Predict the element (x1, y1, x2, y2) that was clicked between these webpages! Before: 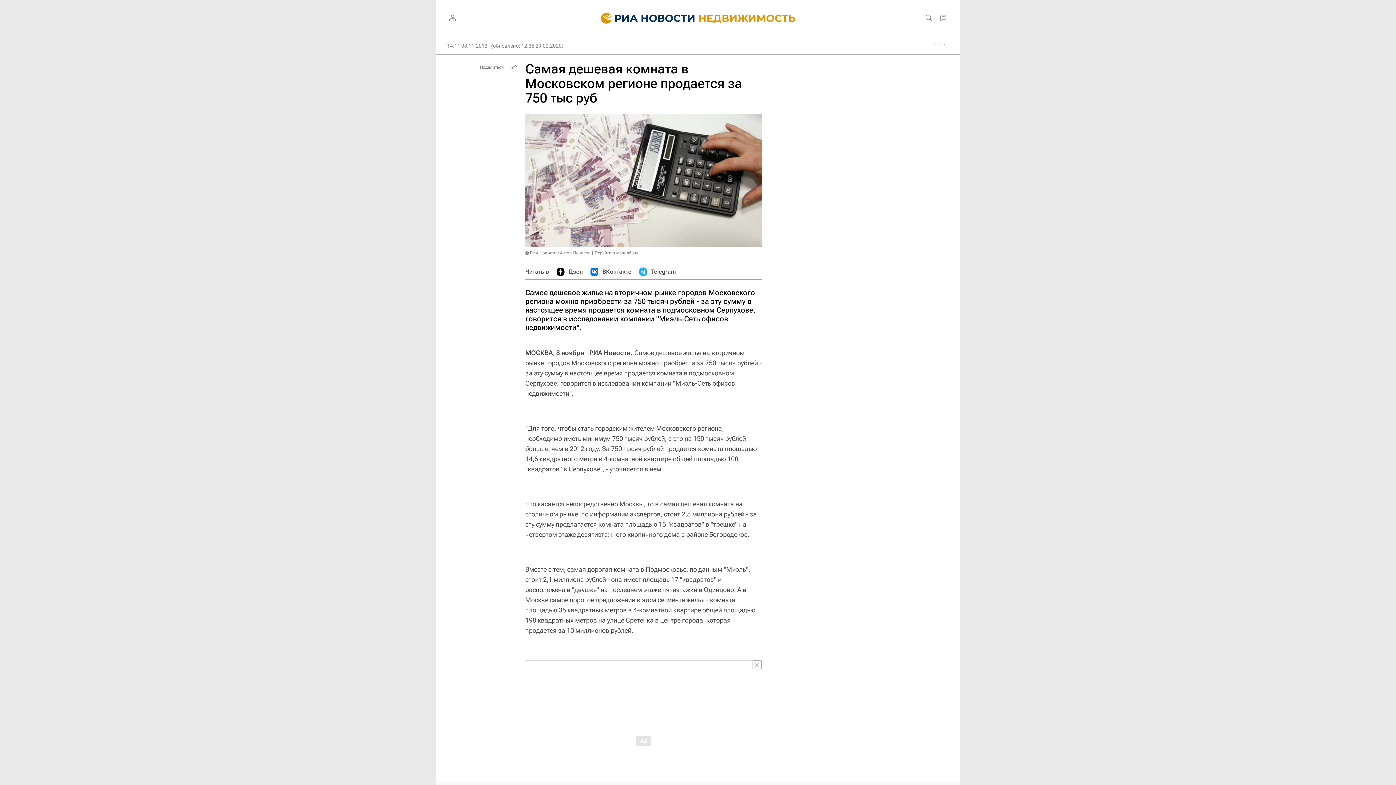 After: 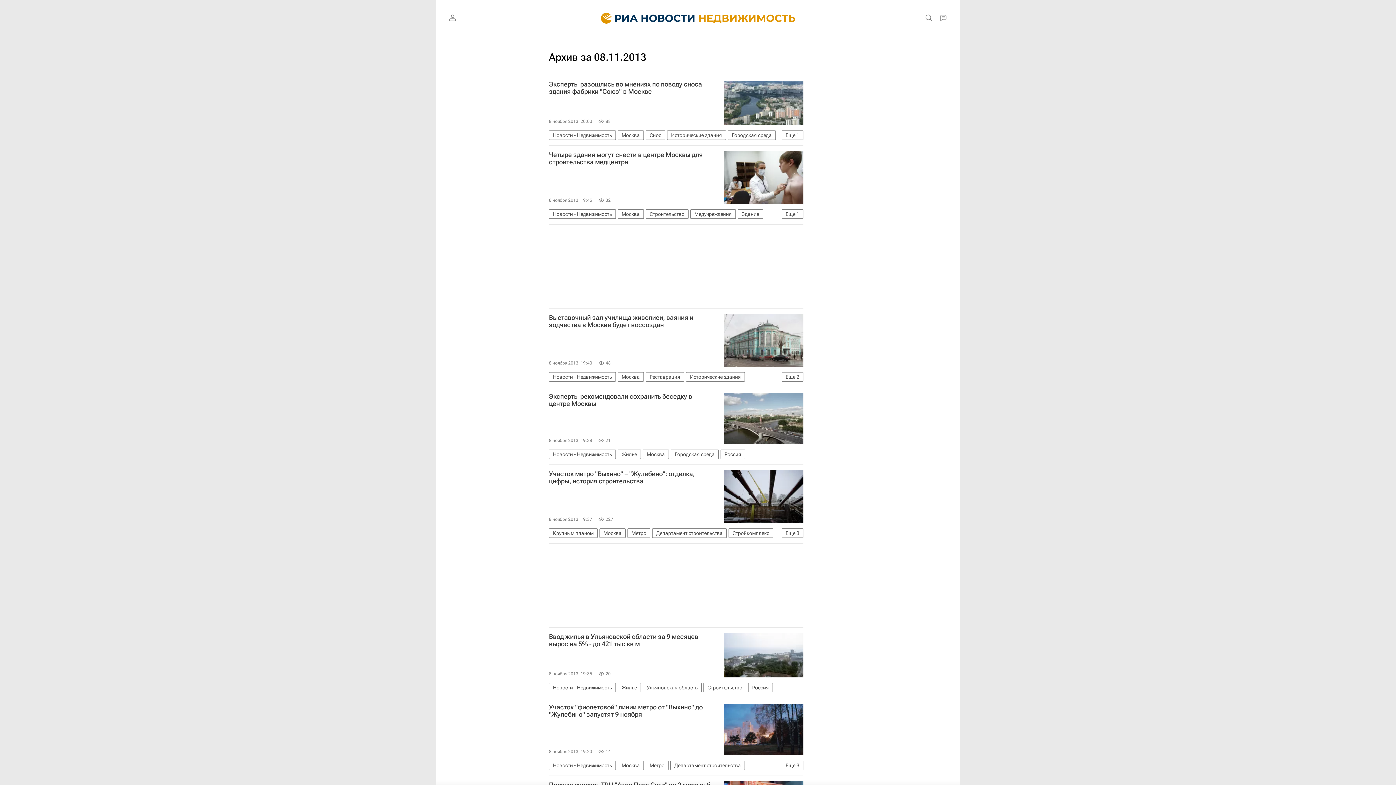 Action: bbox: (447, 42, 487, 49) label: 14:11 08.11.2013